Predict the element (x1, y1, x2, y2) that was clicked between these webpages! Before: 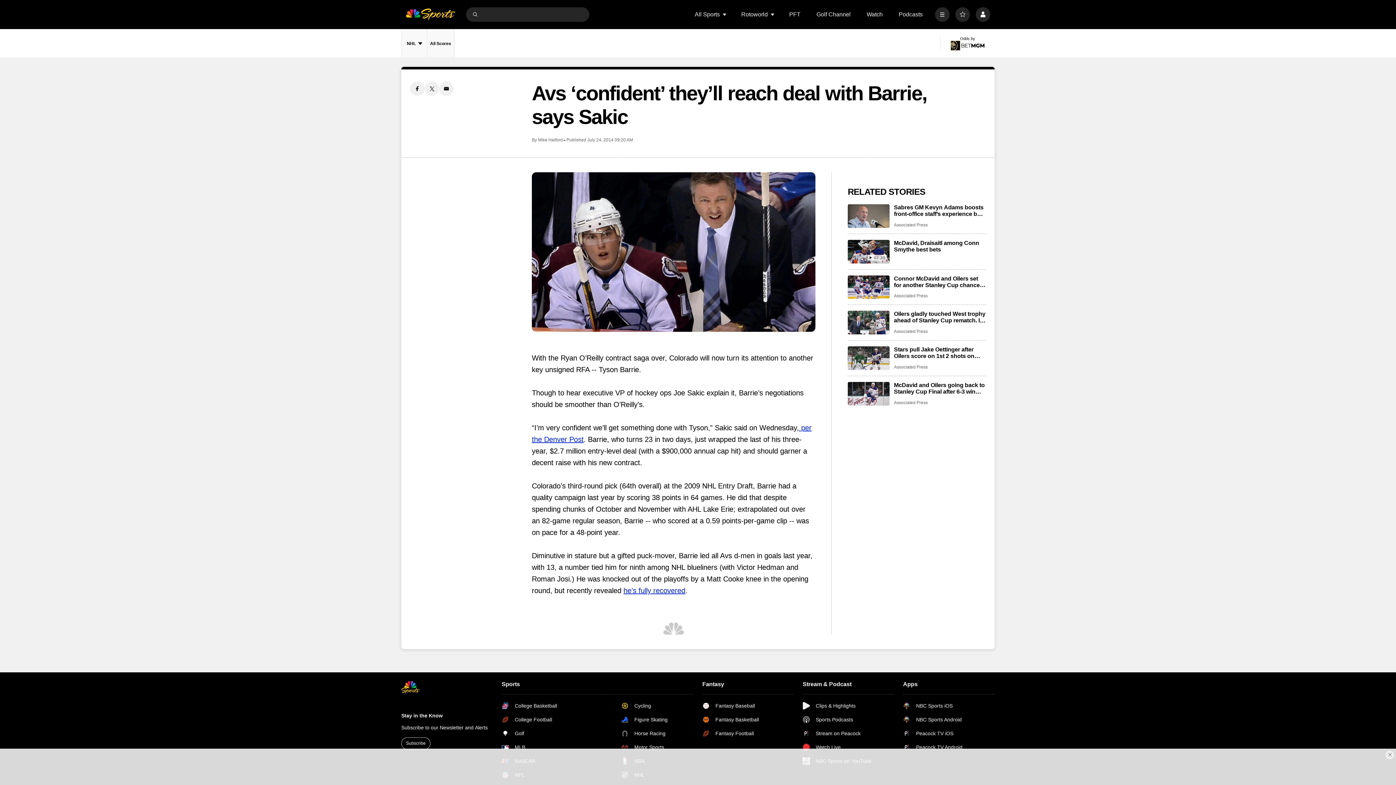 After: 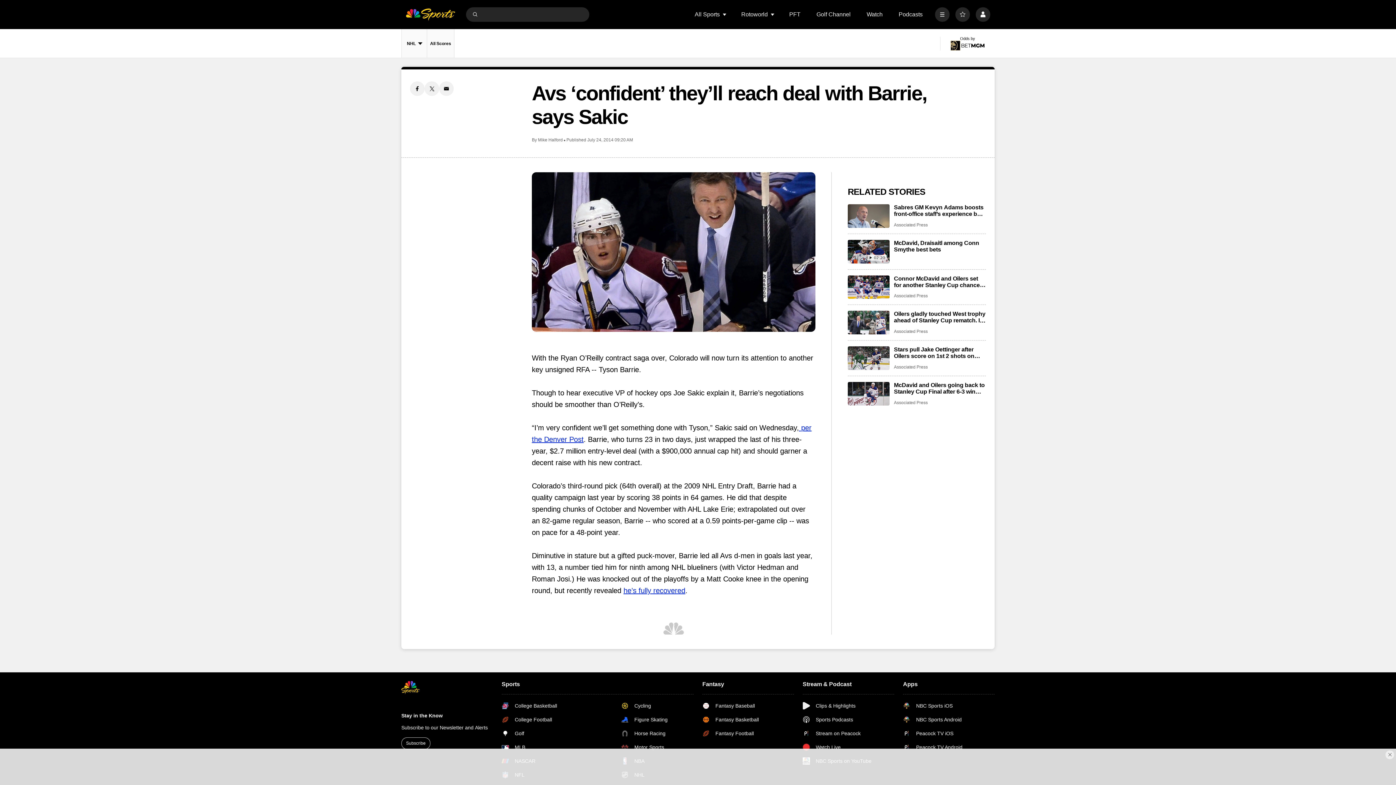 Action: bbox: (401, 737, 430, 749) label: Subscribe